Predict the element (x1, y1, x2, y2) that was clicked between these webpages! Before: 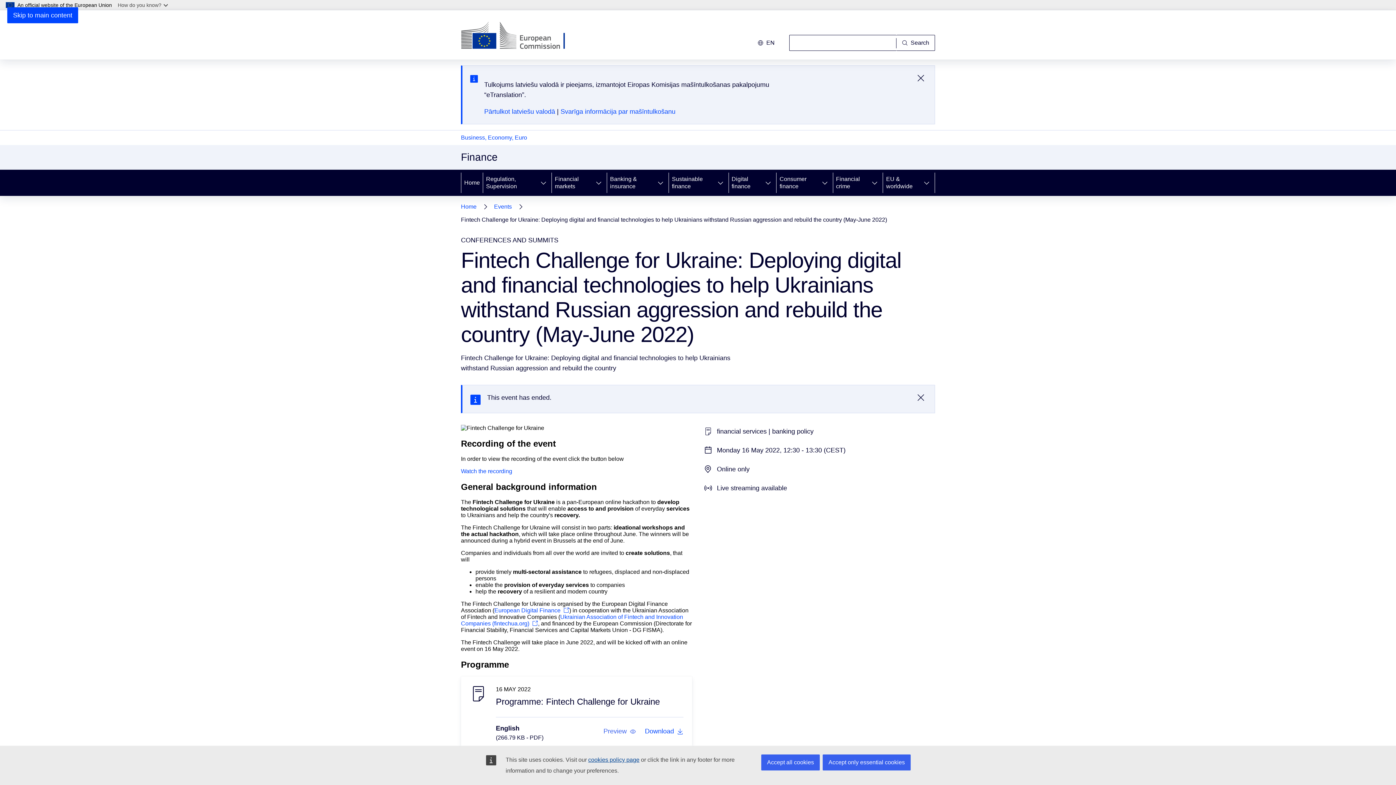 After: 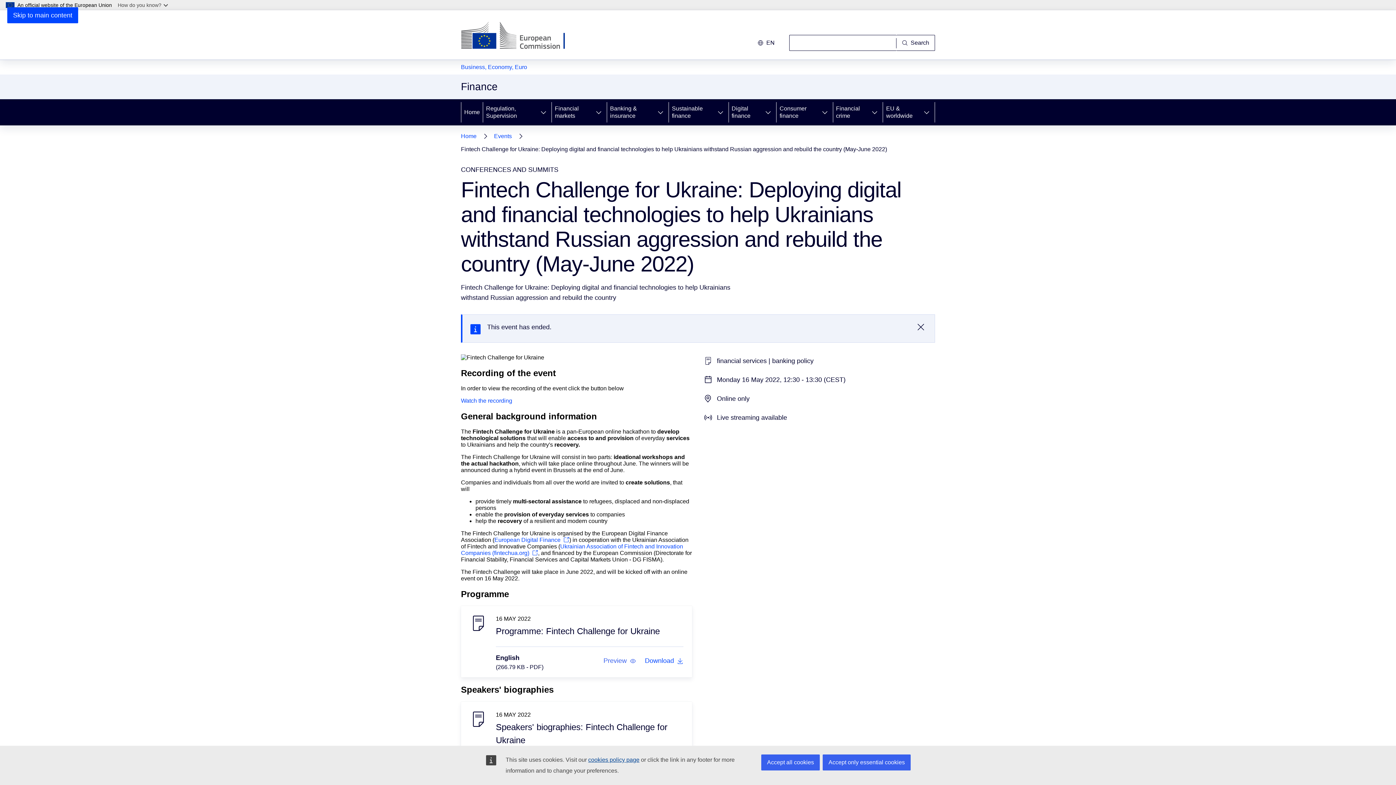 Action: bbox: (913, 70, 929, 86) label: Aizvērt šo ziņojumu